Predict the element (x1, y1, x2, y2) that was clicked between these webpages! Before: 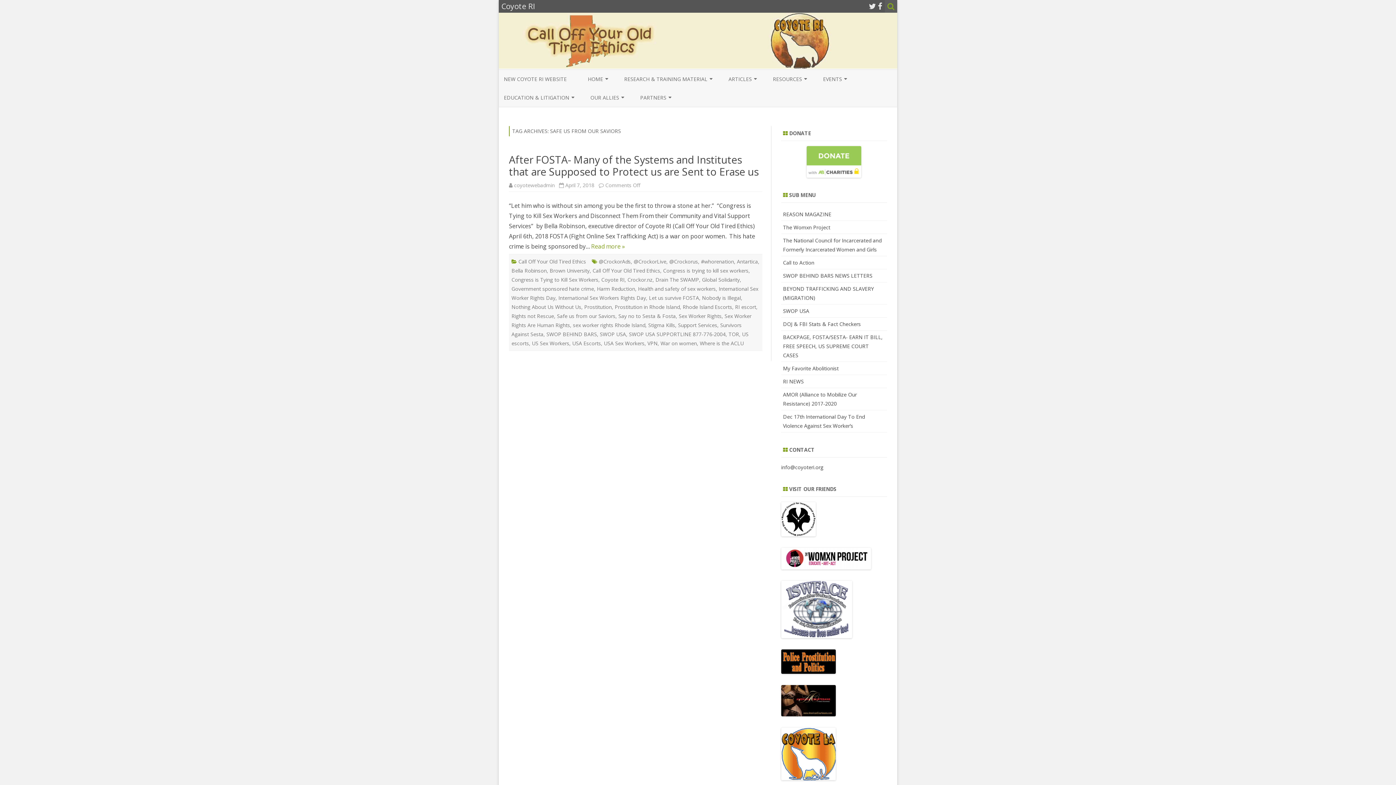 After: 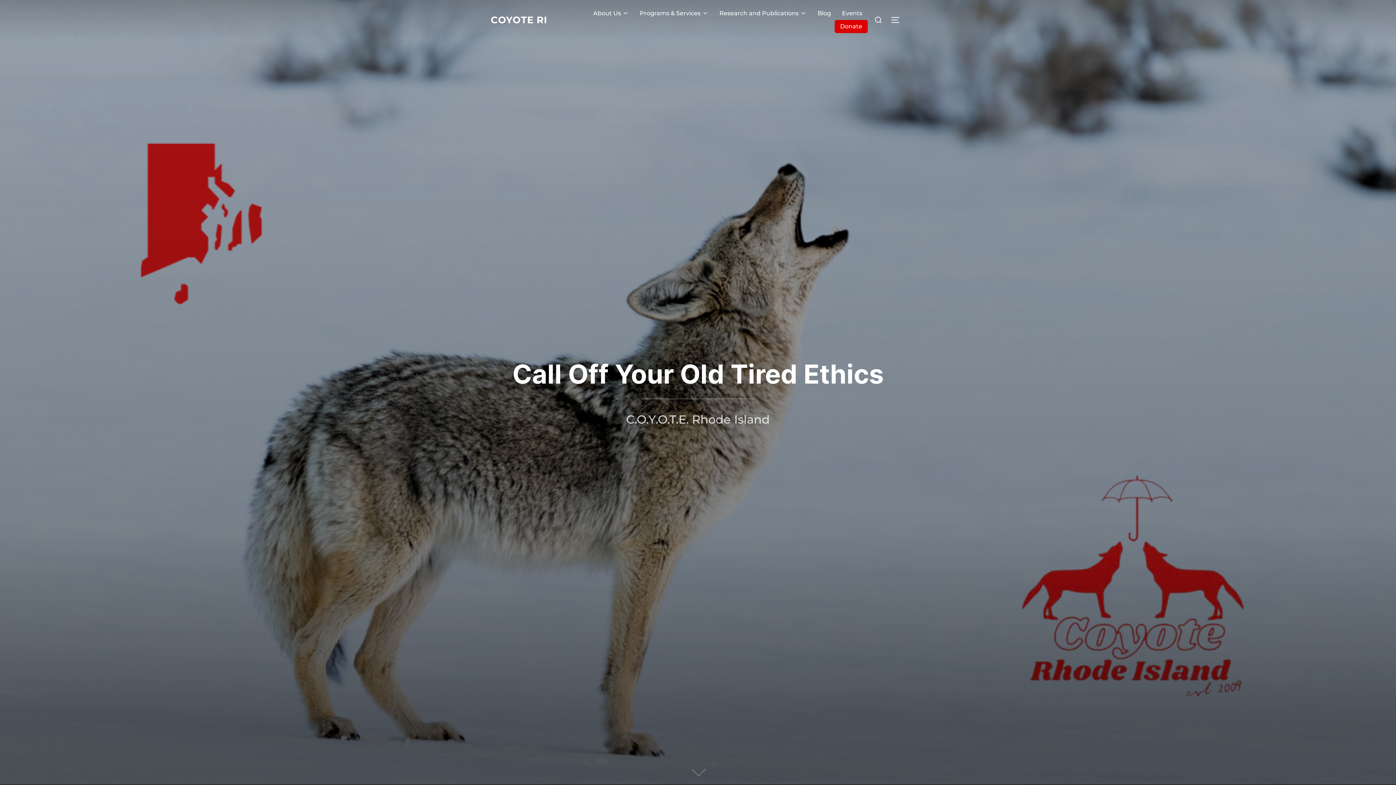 Action: label: NEW COYOTE RI WEBSITE bbox: (504, 69, 566, 88)